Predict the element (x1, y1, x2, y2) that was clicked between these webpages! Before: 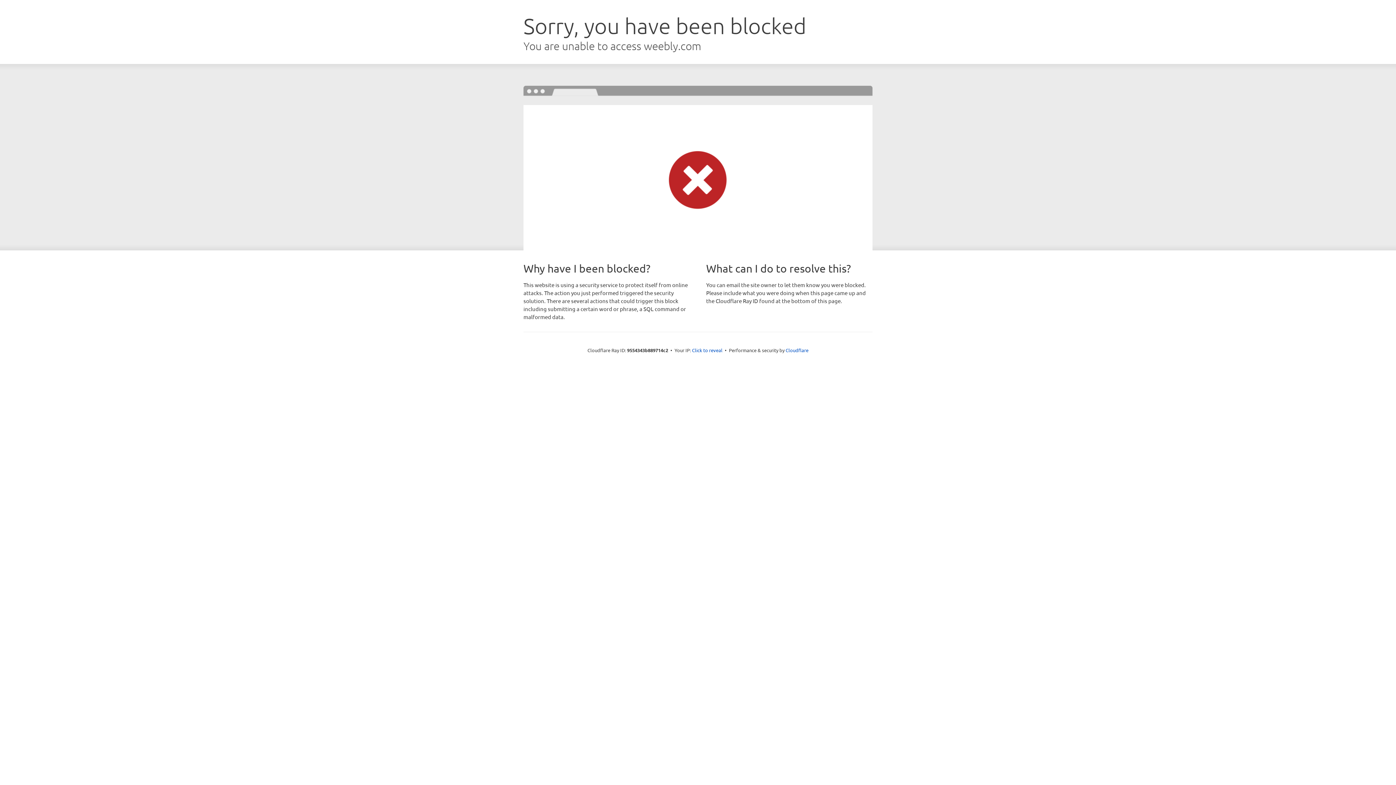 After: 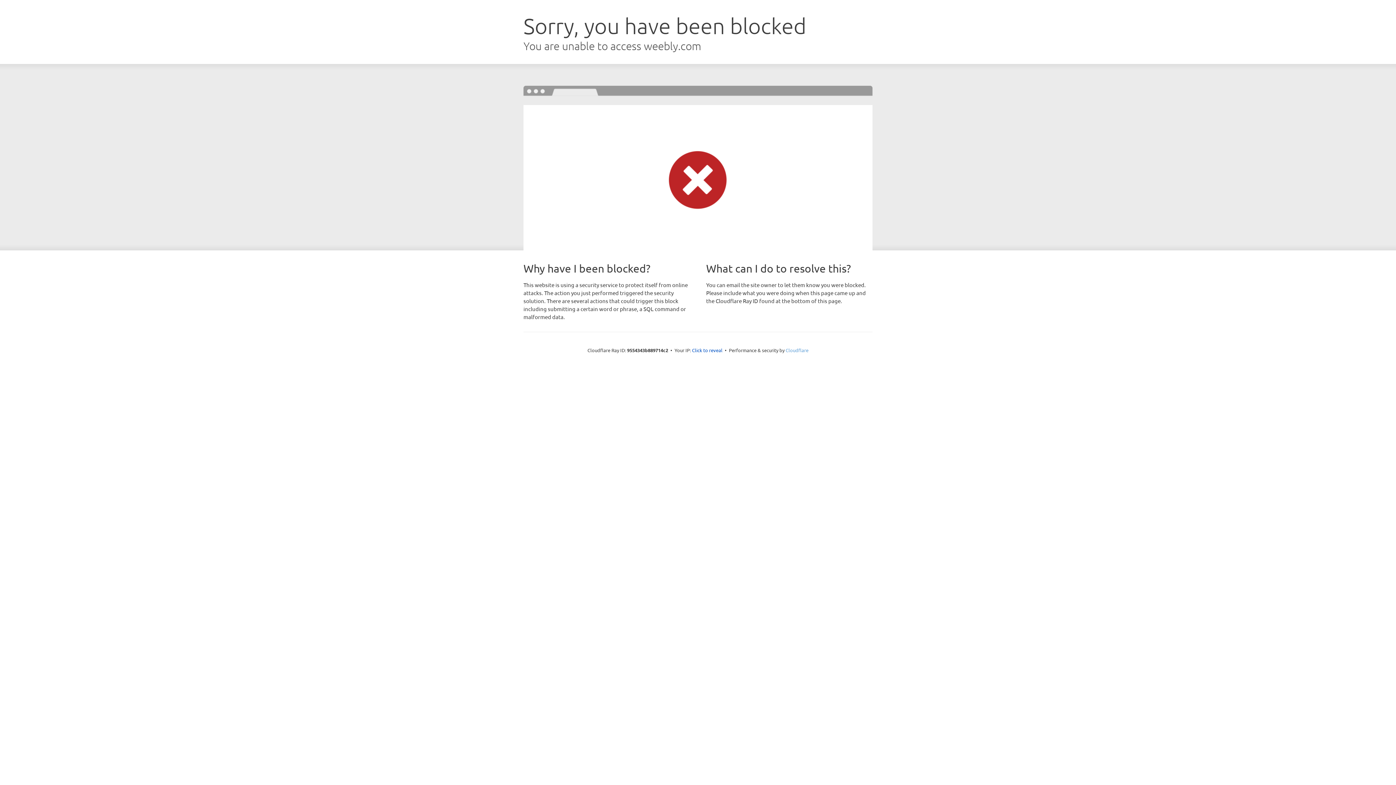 Action: bbox: (785, 347, 808, 353) label: Cloudflare